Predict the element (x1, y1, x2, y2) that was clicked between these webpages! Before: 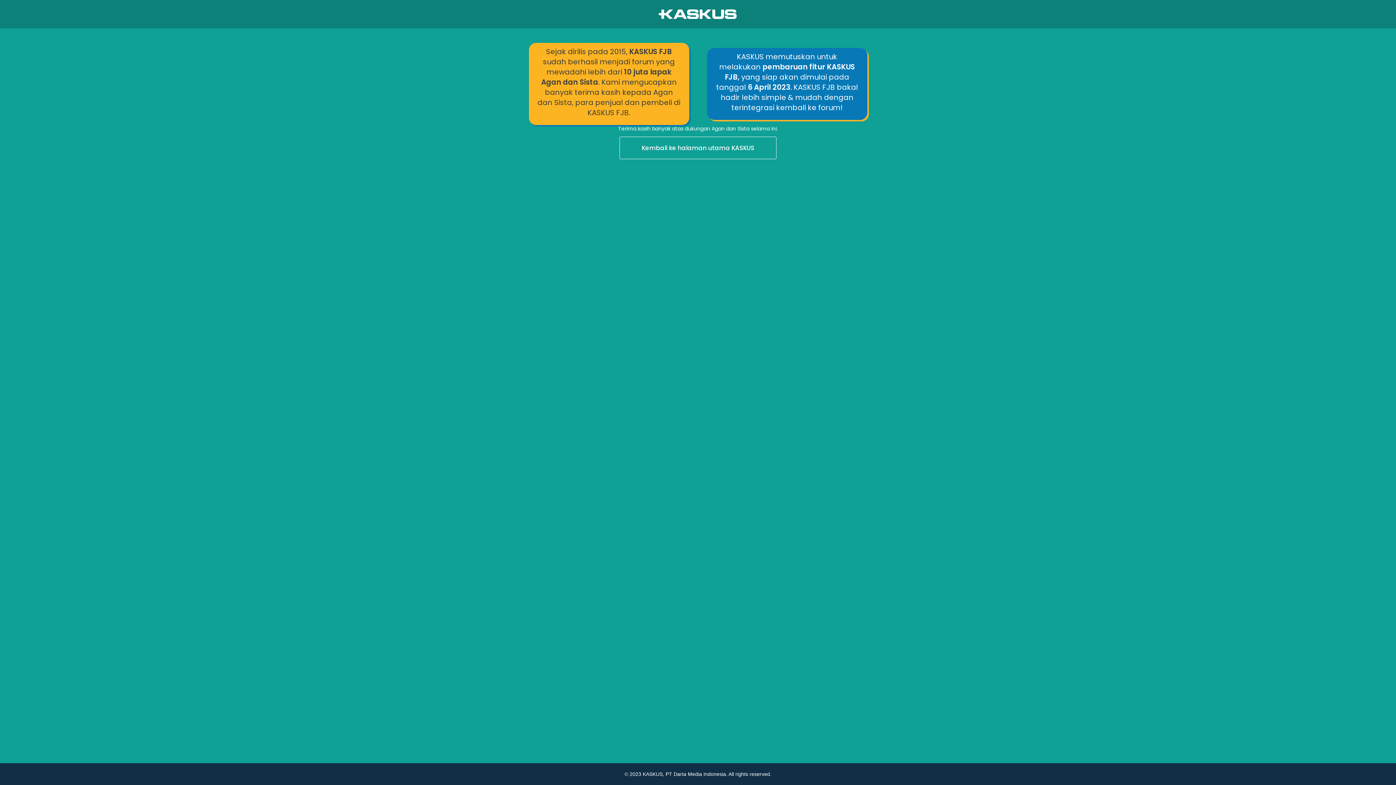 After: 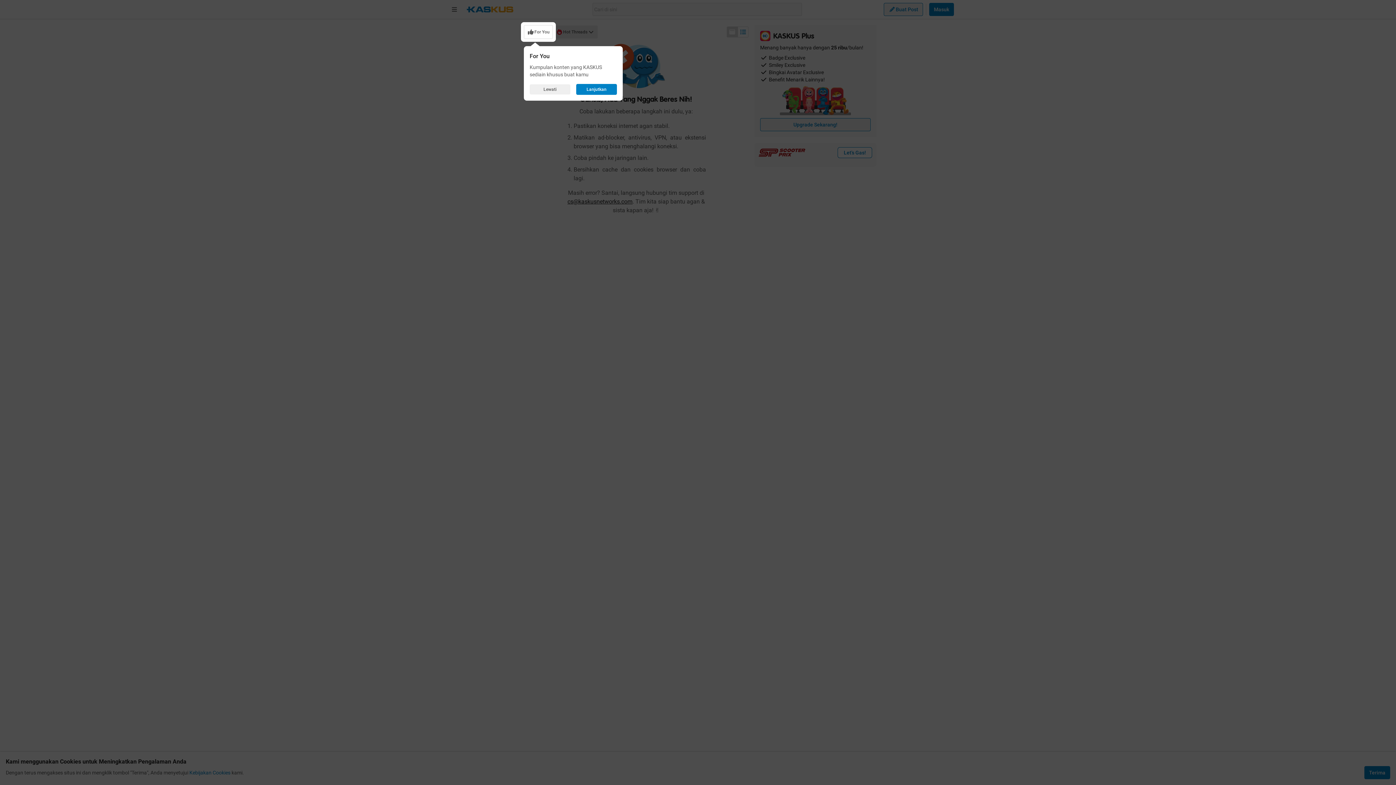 Action: label: Kembali ke halaman utama KASKUS bbox: (0, 136, 1396, 160)